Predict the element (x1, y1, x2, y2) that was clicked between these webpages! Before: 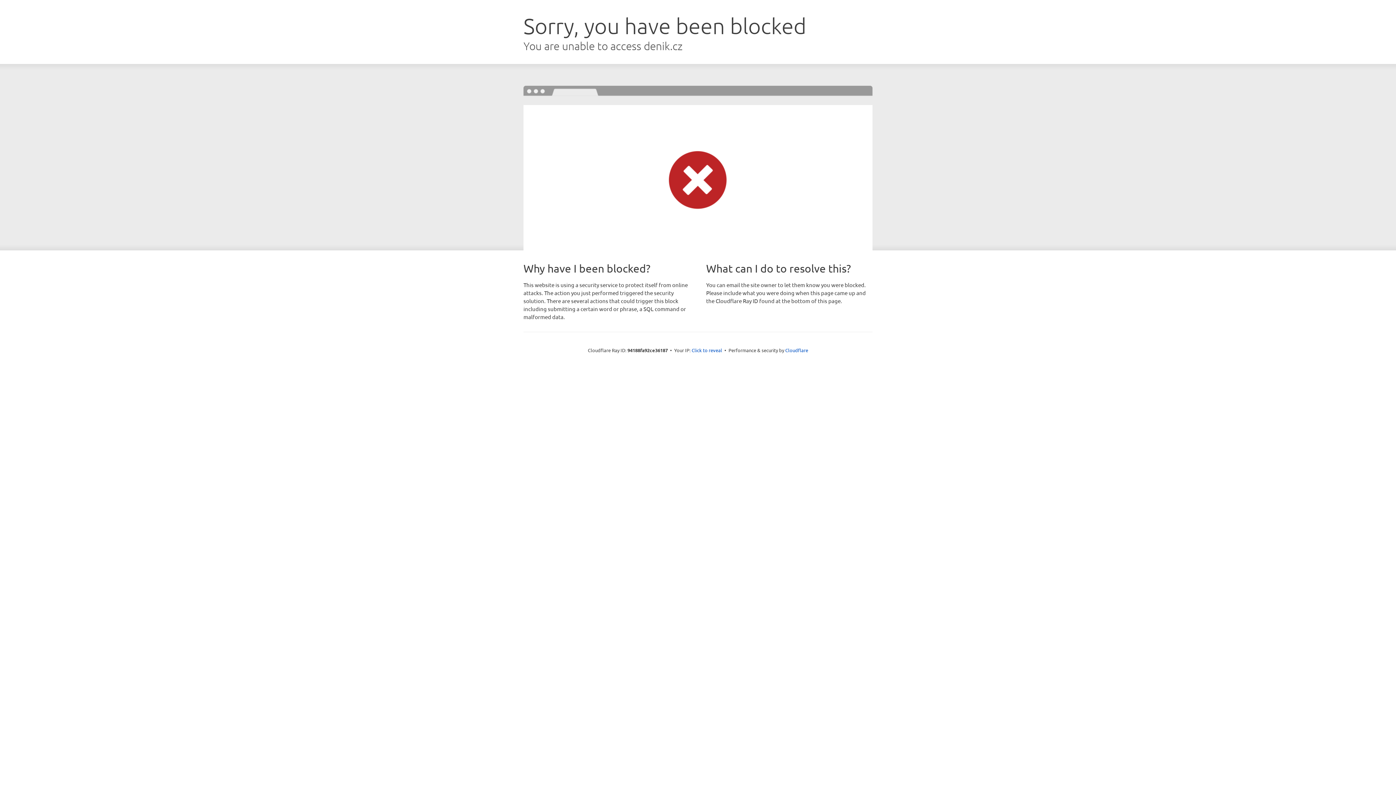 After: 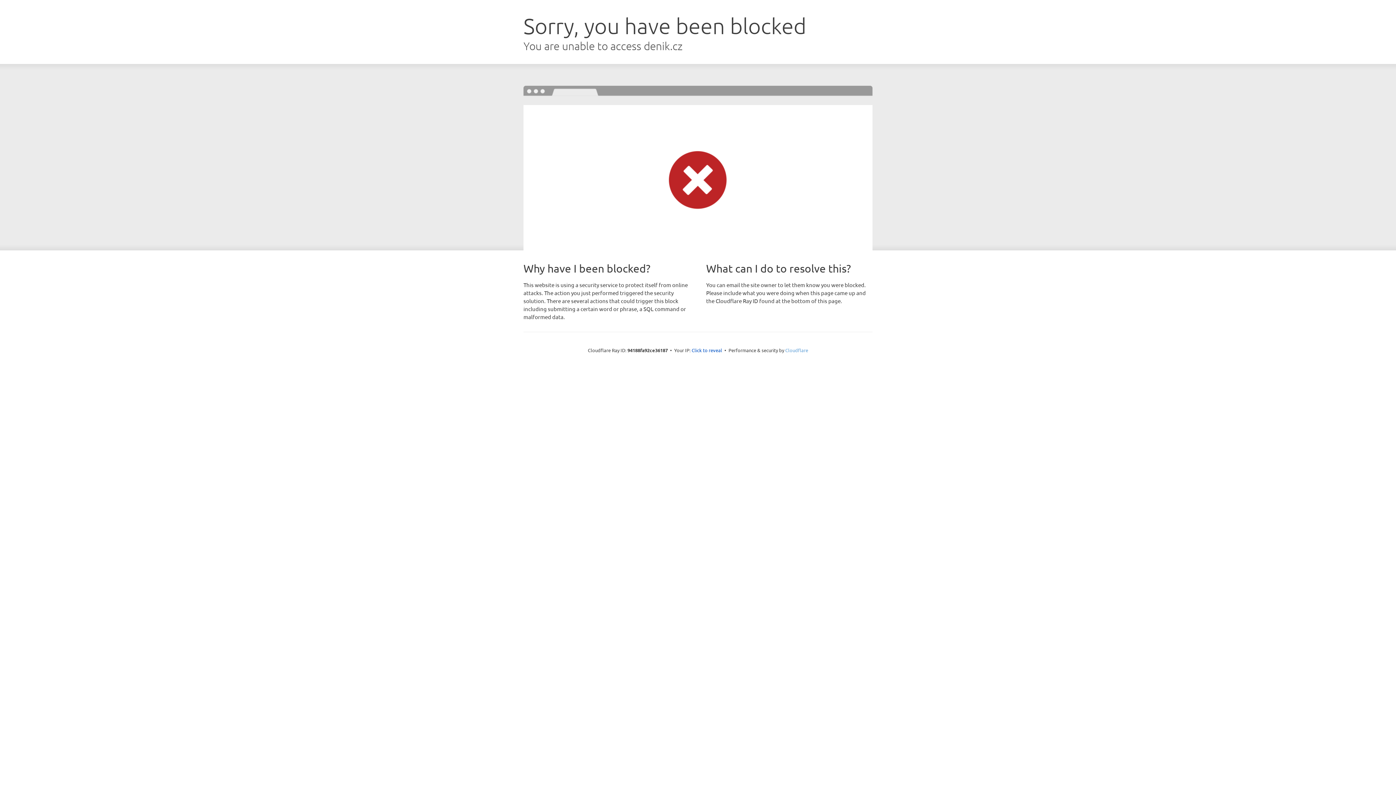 Action: label: Cloudflare bbox: (785, 347, 808, 353)